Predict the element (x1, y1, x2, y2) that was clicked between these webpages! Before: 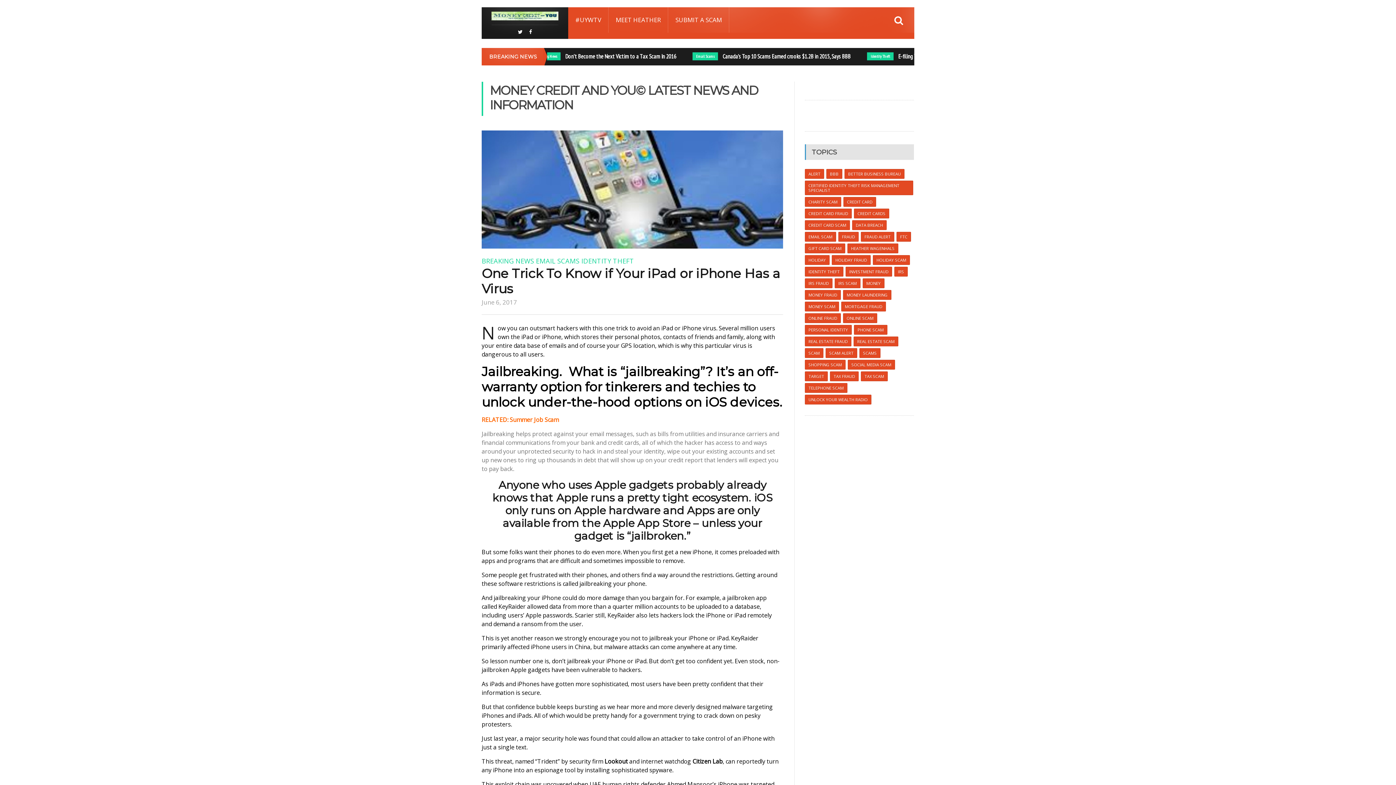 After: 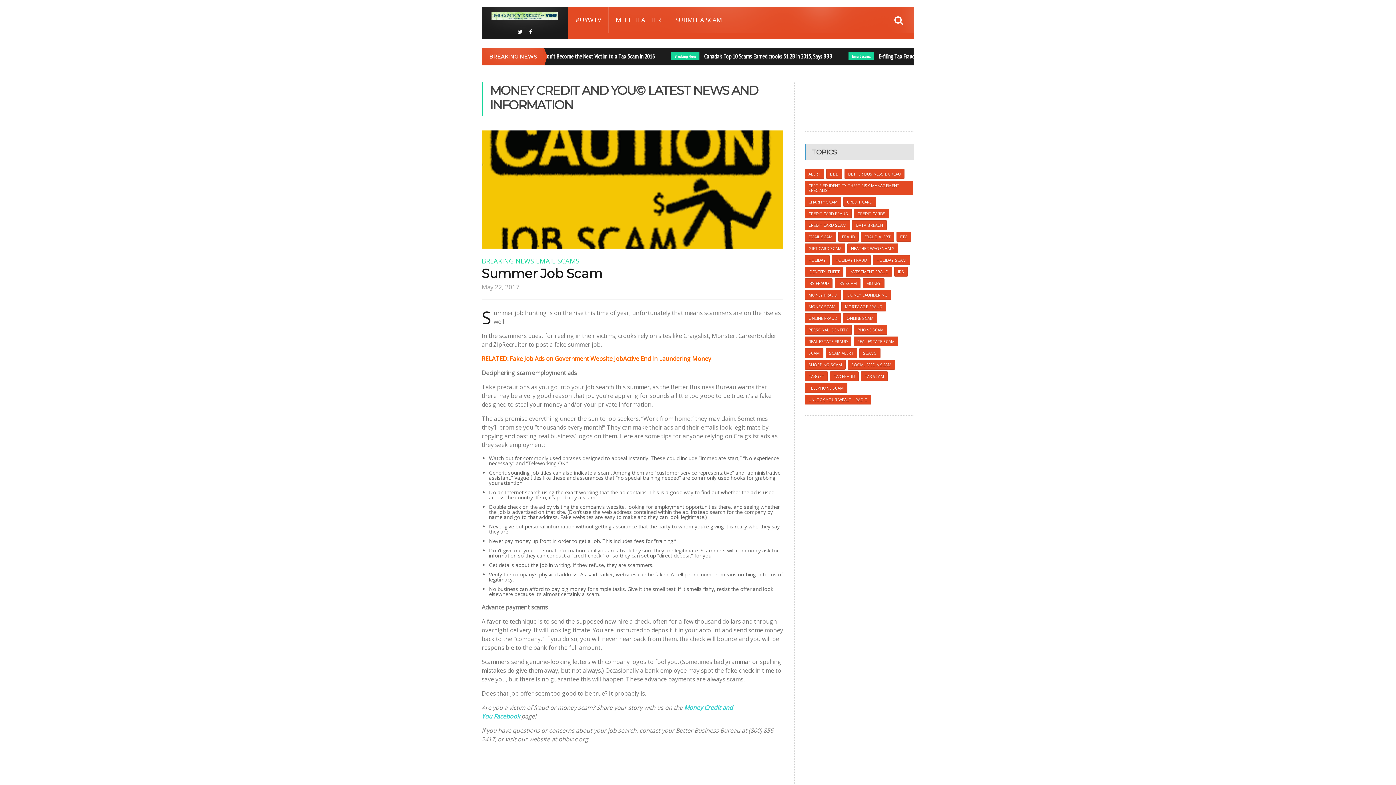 Action: bbox: (481, 415, 558, 423) label: RELATED: Summer Job Scam